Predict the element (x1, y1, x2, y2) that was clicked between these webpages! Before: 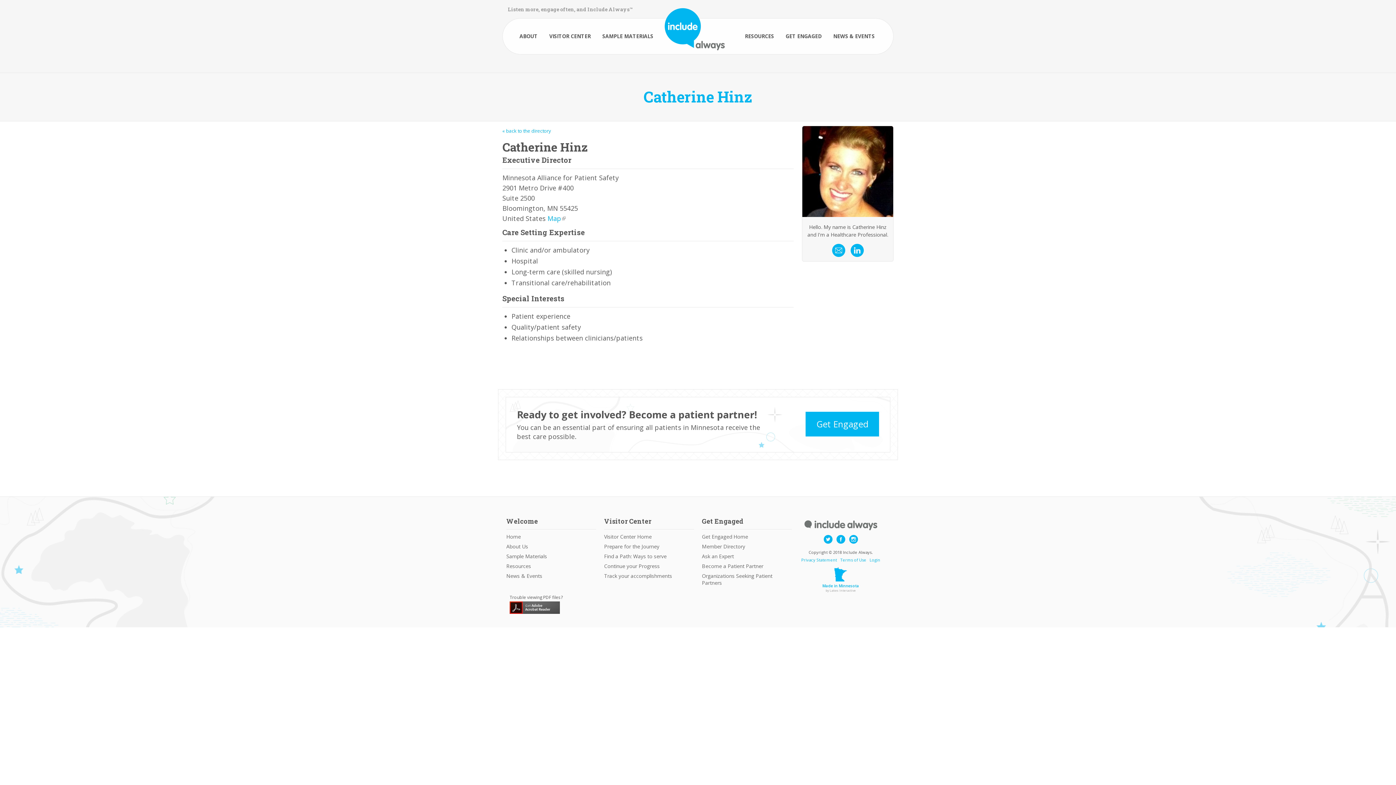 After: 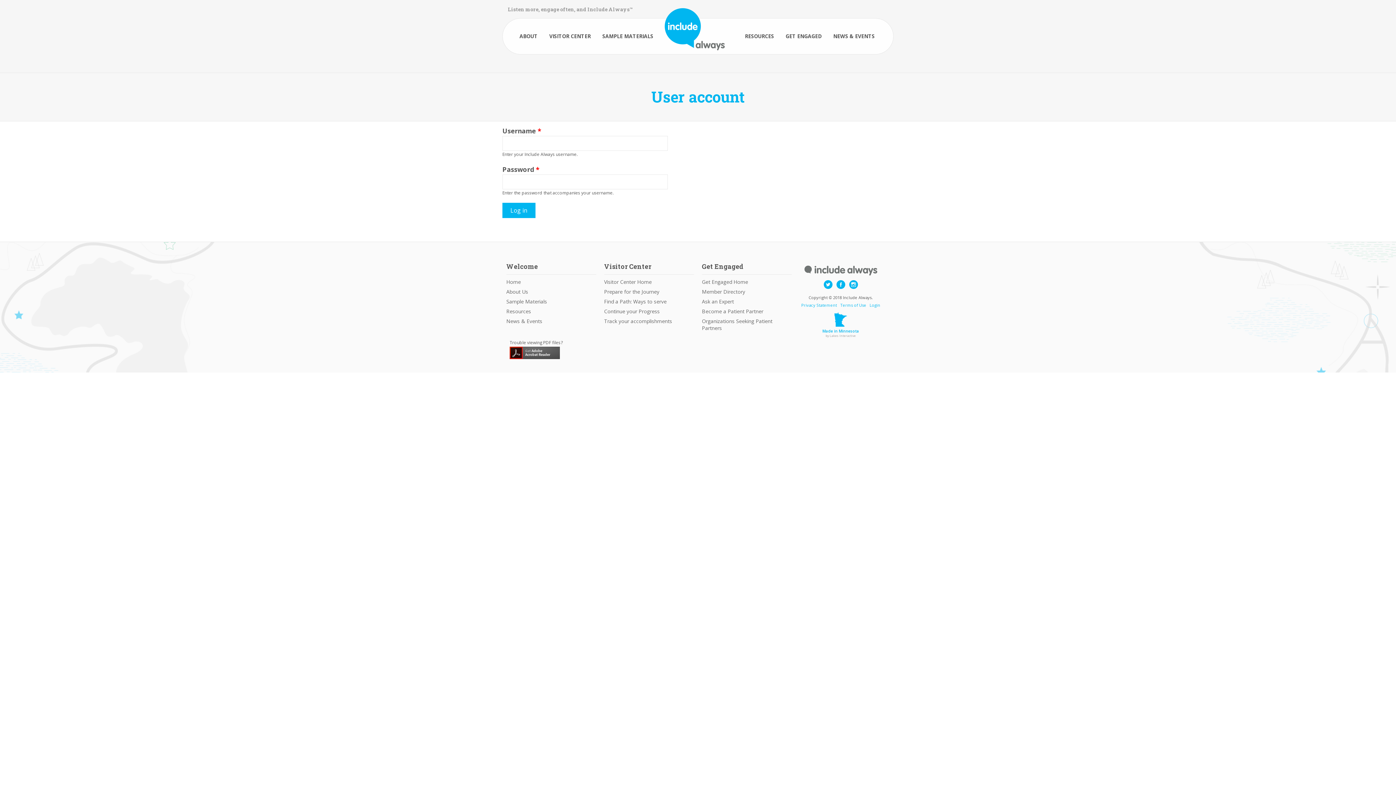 Action: label: Login bbox: (869, 557, 880, 562)